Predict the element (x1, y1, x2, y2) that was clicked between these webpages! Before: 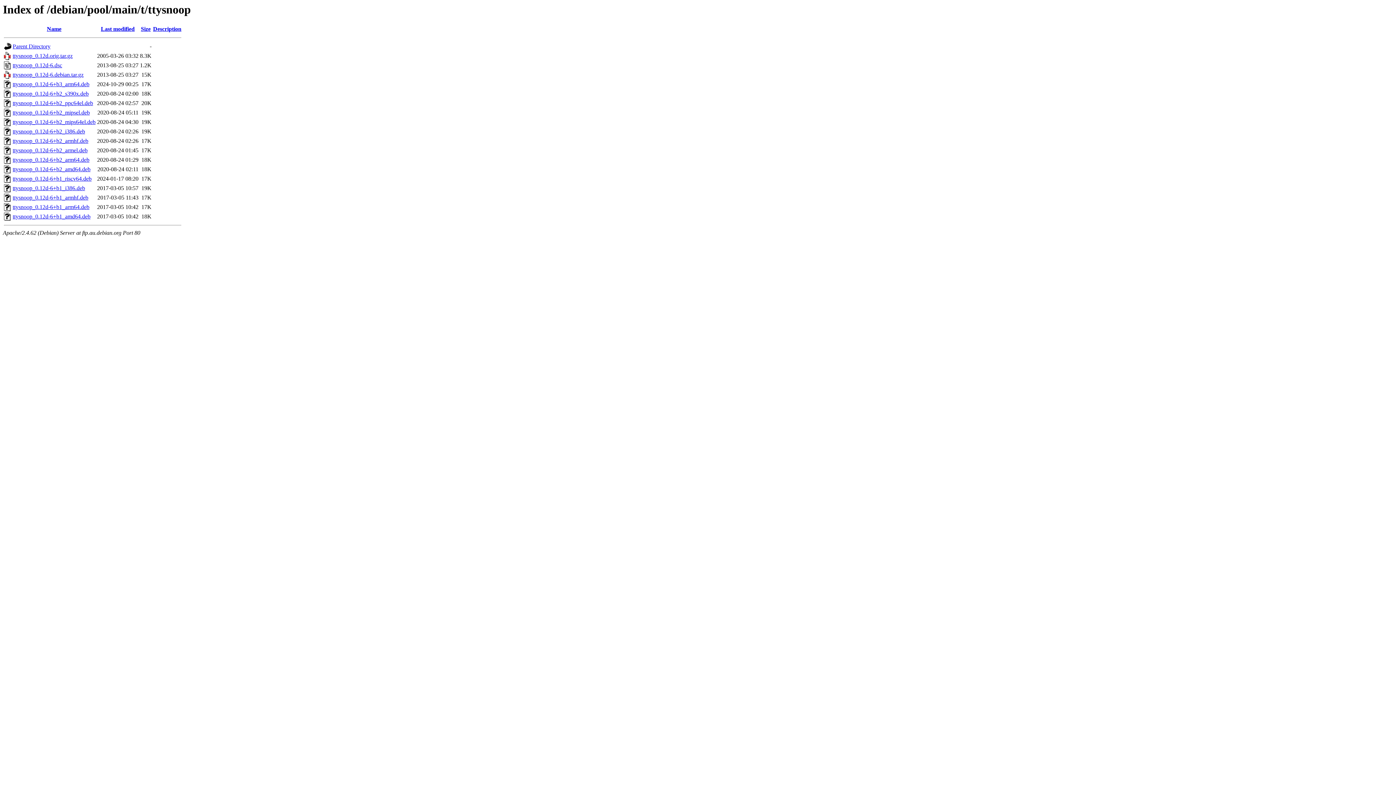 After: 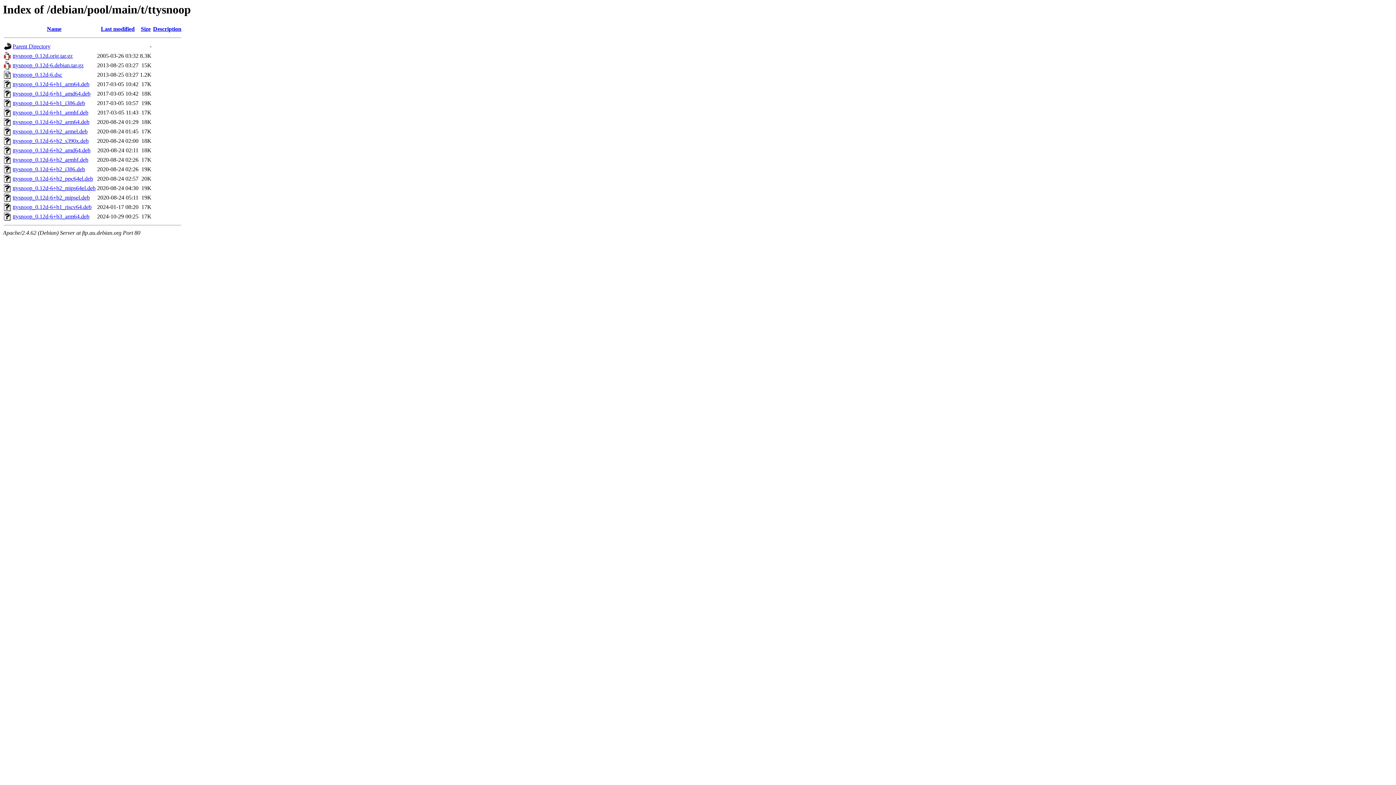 Action: label: Last modified bbox: (100, 25, 134, 32)